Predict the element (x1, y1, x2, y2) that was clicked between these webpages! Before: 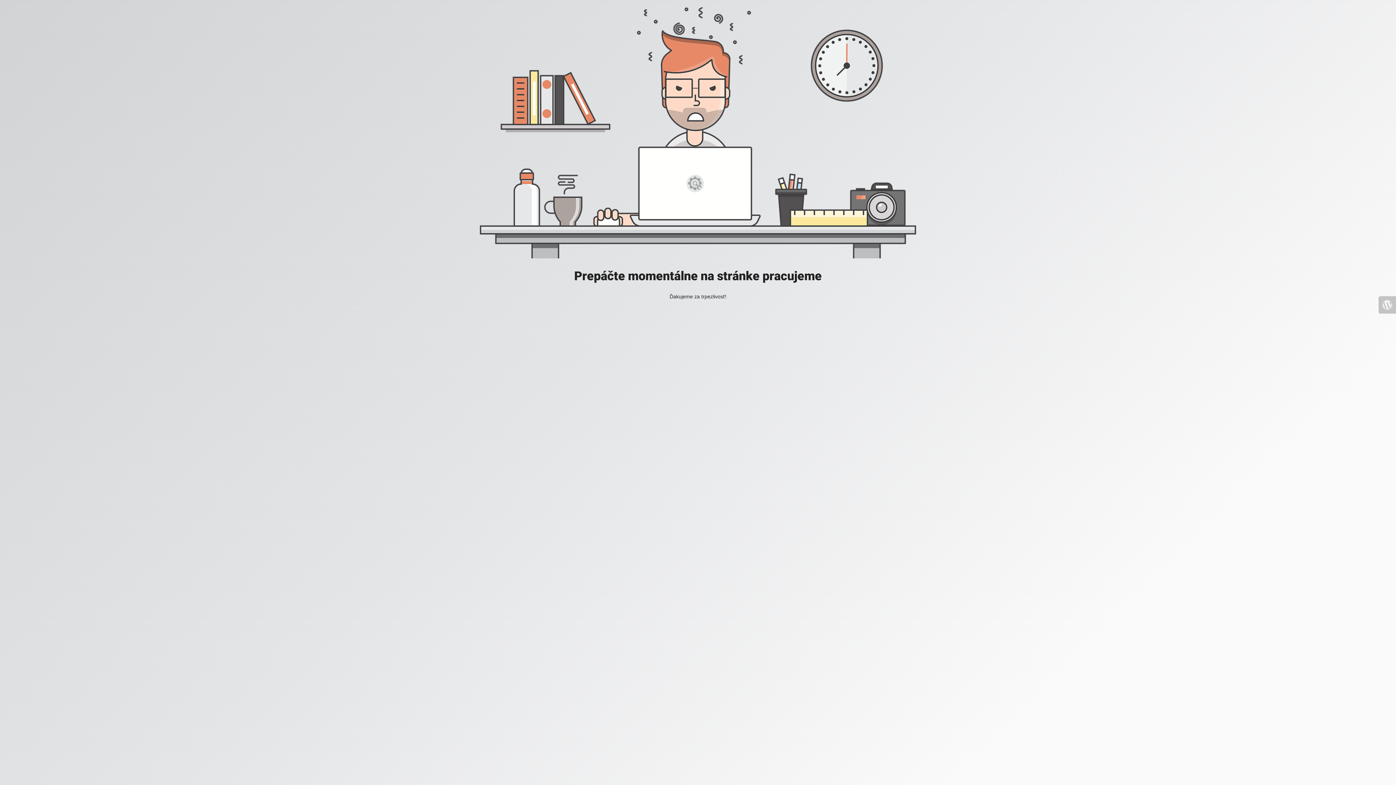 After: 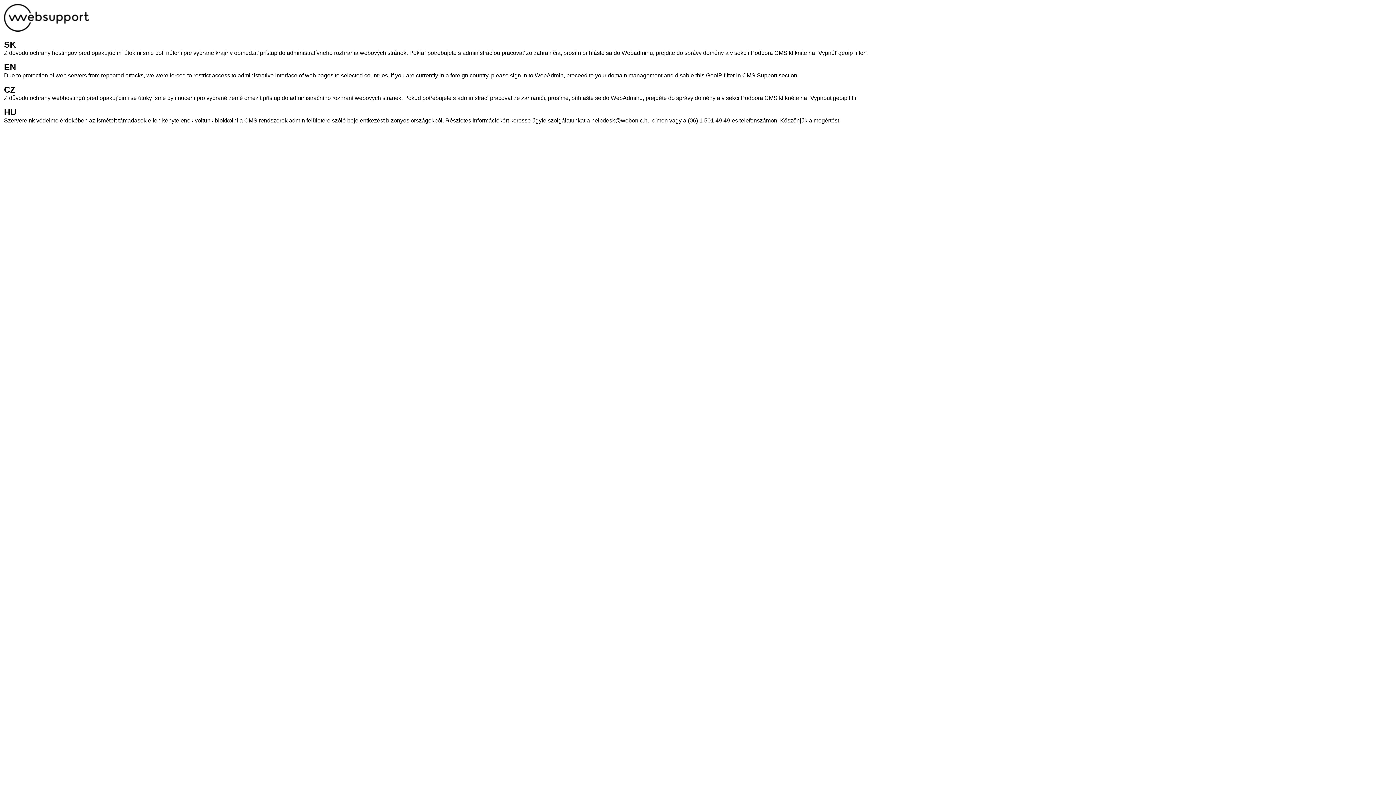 Action: bbox: (1378, 296, 1396, 313)